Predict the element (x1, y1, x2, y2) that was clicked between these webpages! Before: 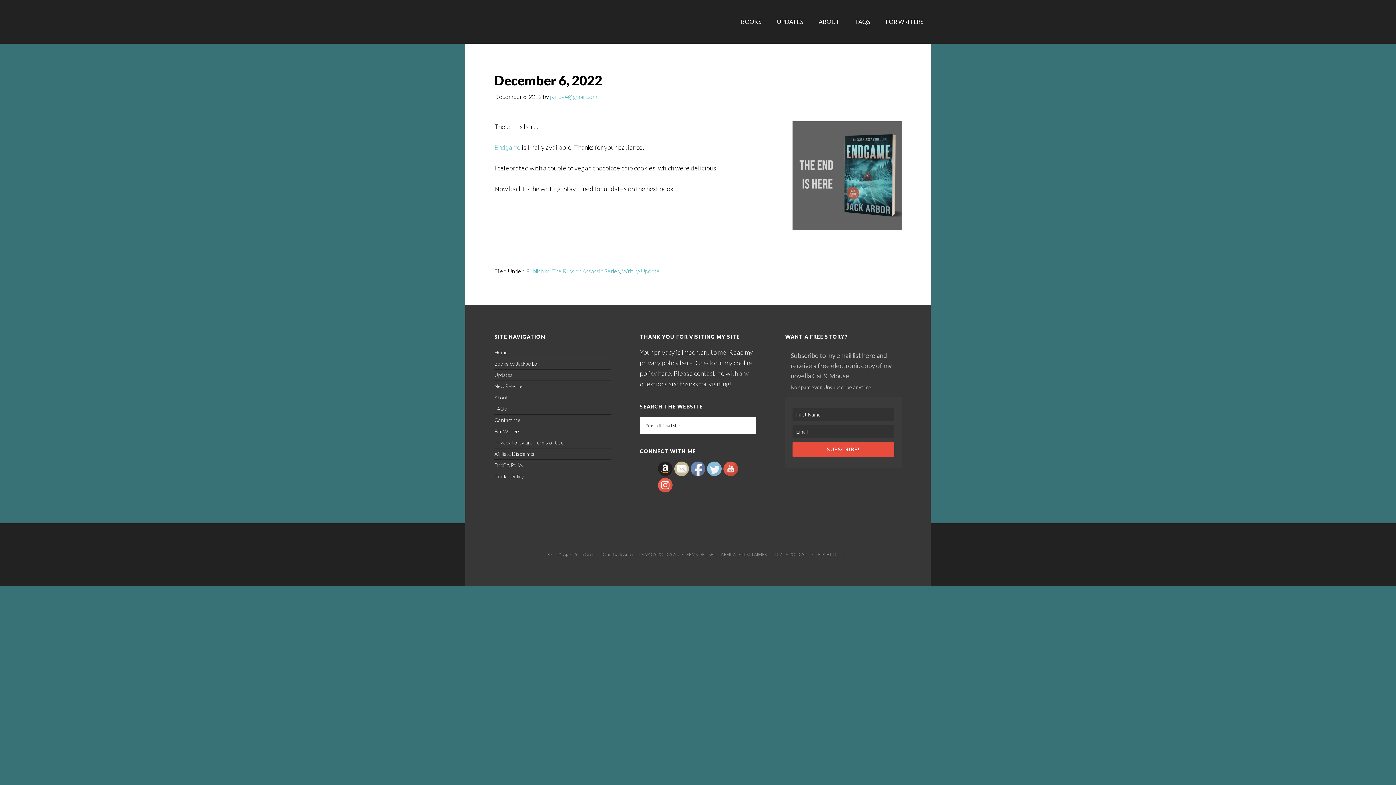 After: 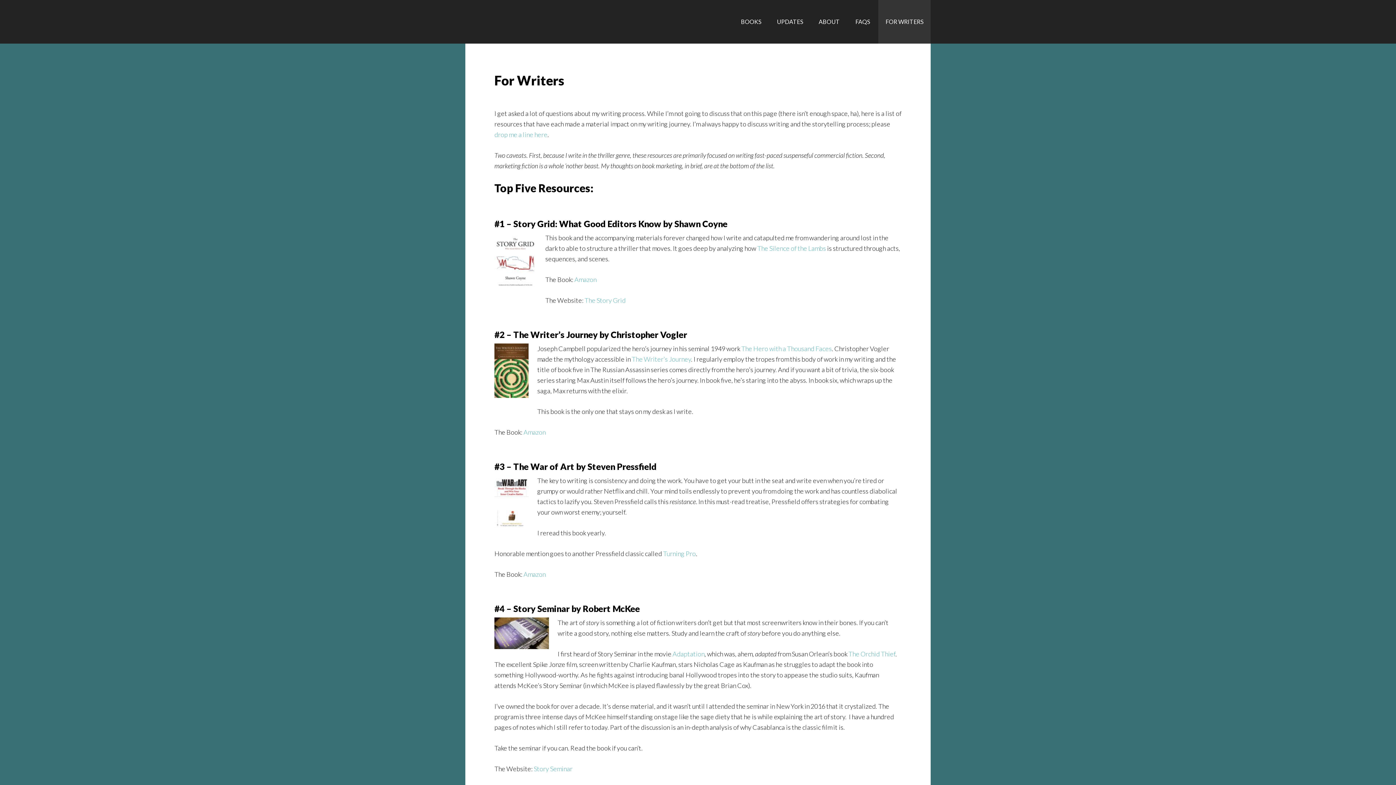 Action: bbox: (494, 428, 520, 434) label: For Writers